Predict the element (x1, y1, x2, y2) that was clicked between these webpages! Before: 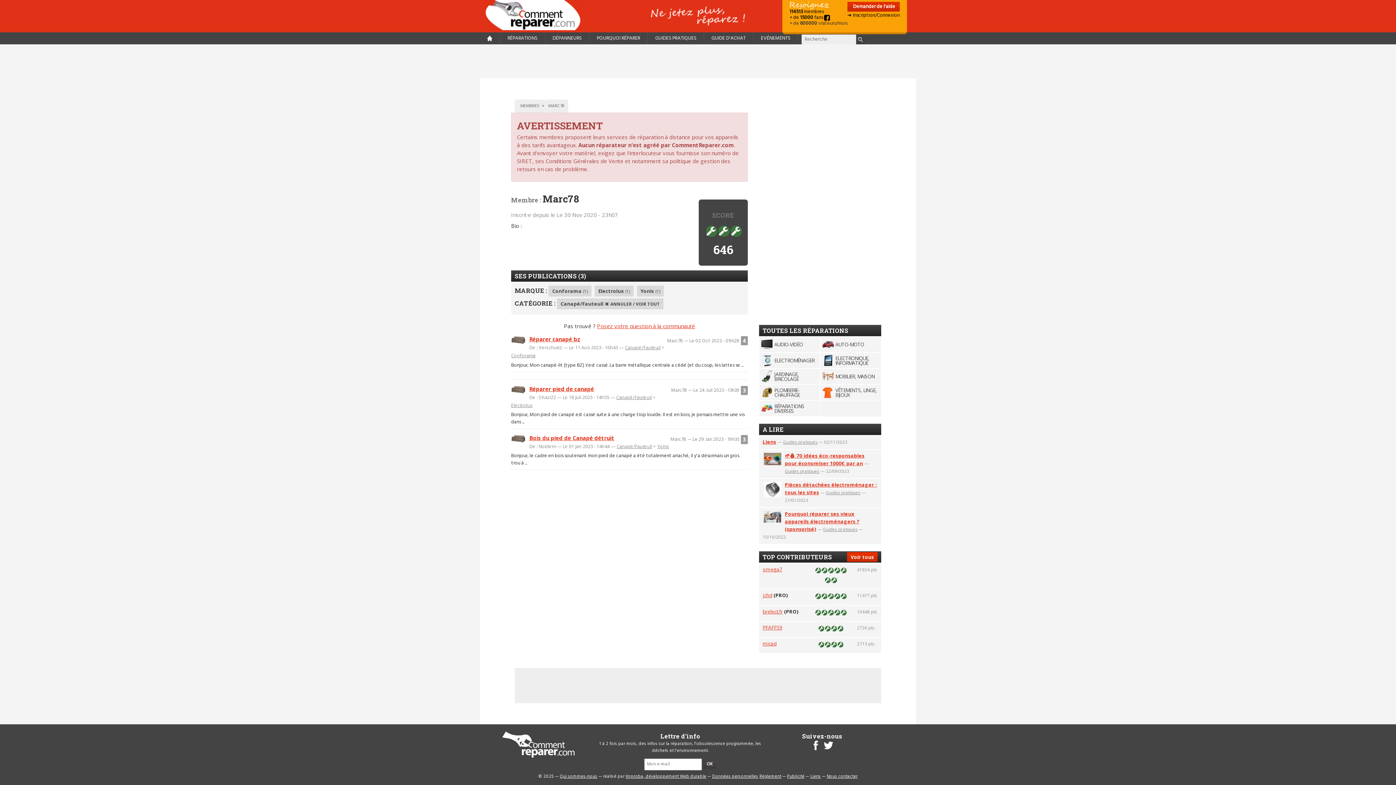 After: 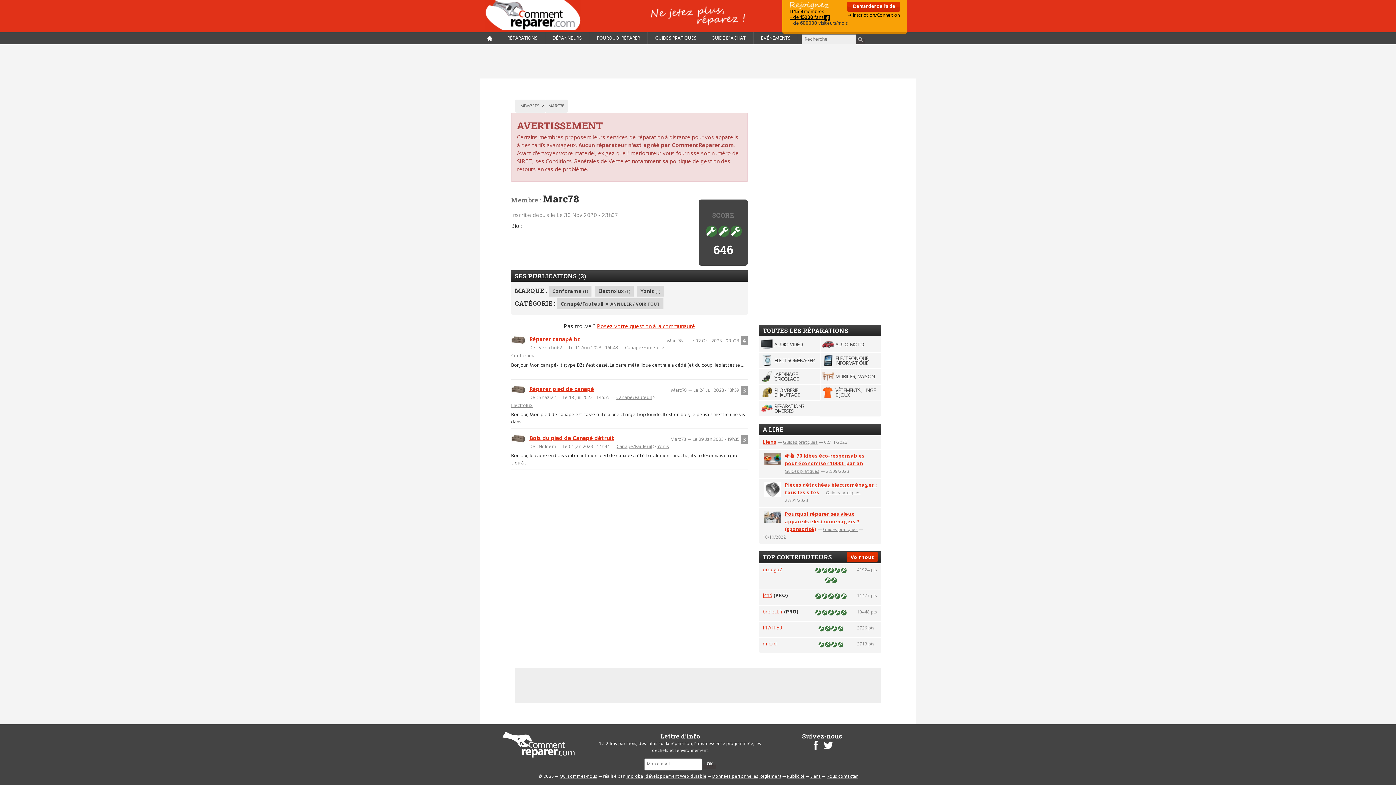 Action: bbox: (789, 13, 830, 21) label: + de 15000 fans 